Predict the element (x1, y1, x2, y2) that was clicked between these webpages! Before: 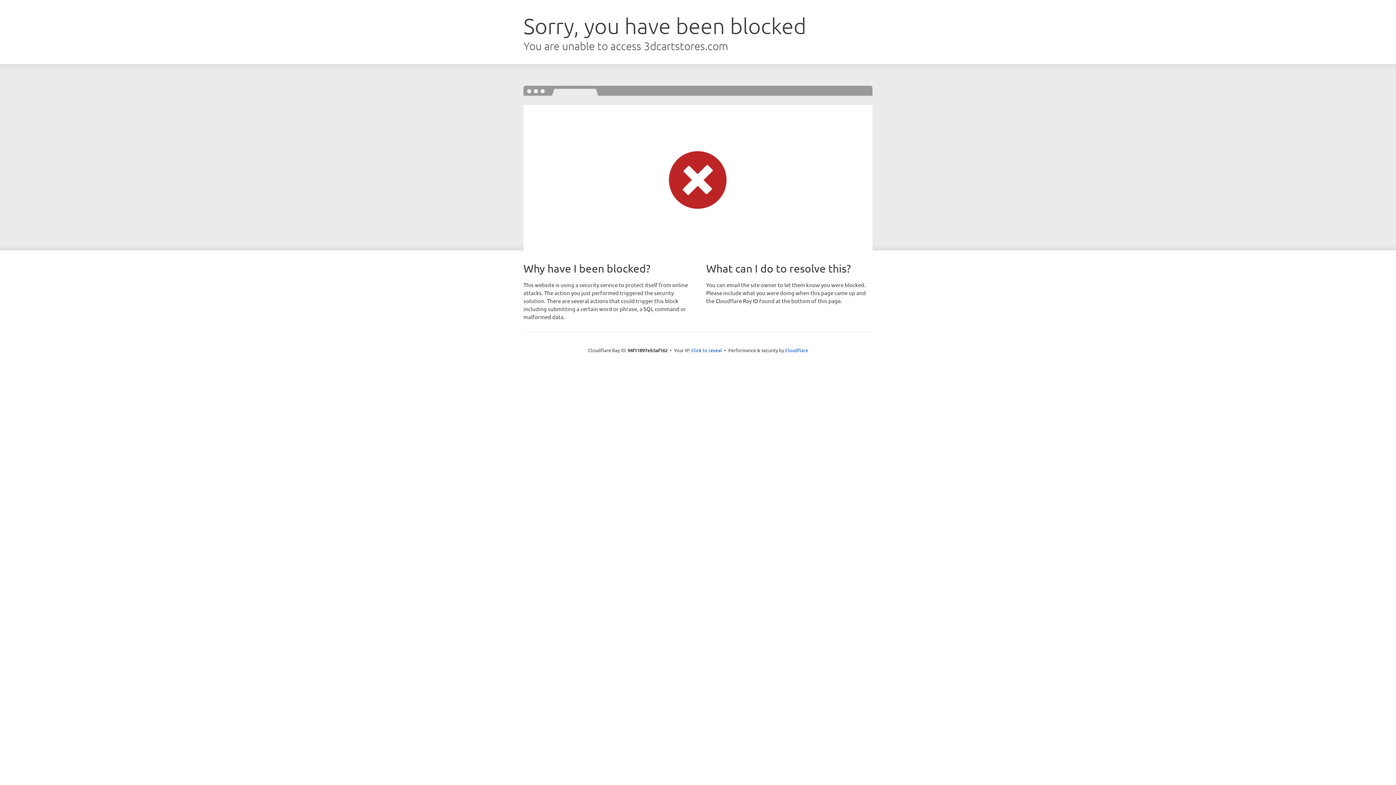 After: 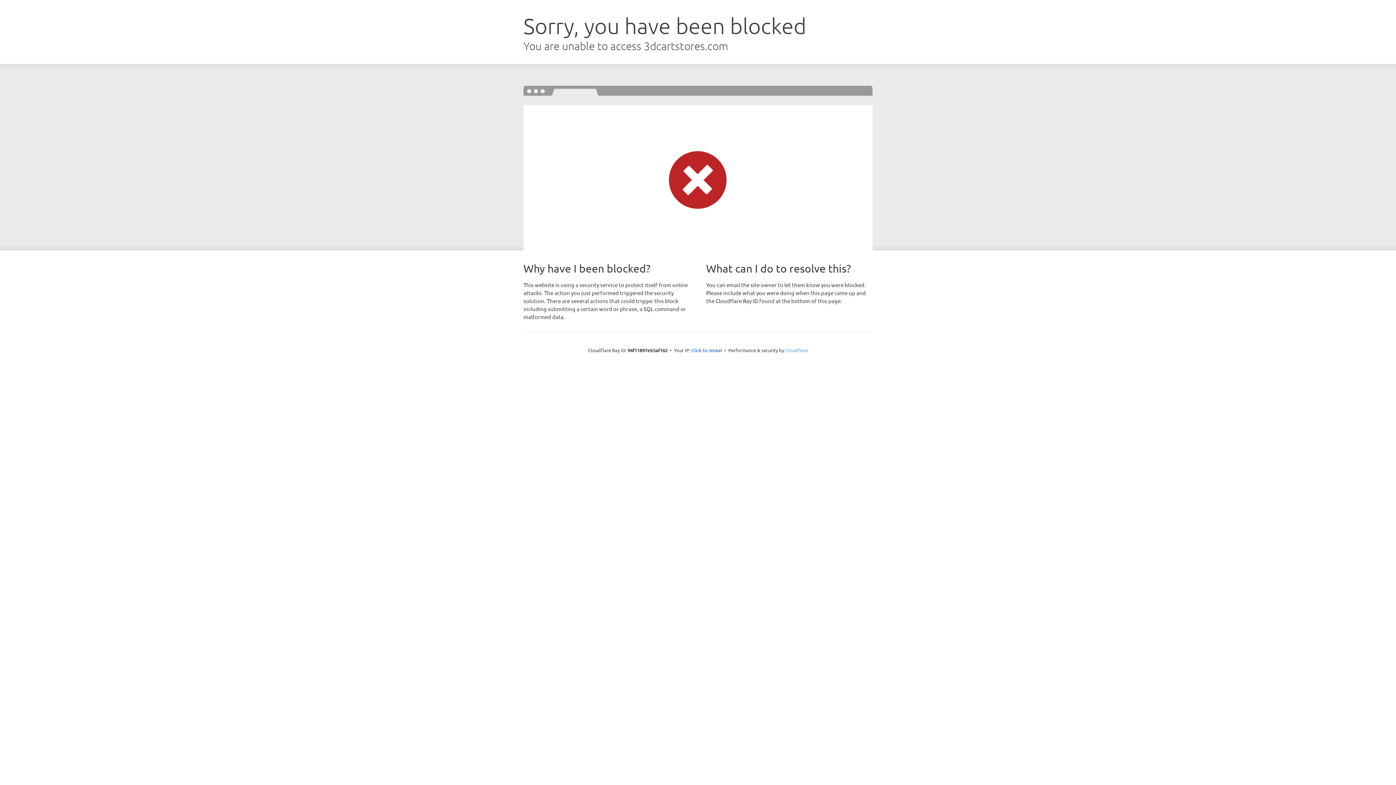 Action: bbox: (785, 347, 808, 353) label: Cloudflare